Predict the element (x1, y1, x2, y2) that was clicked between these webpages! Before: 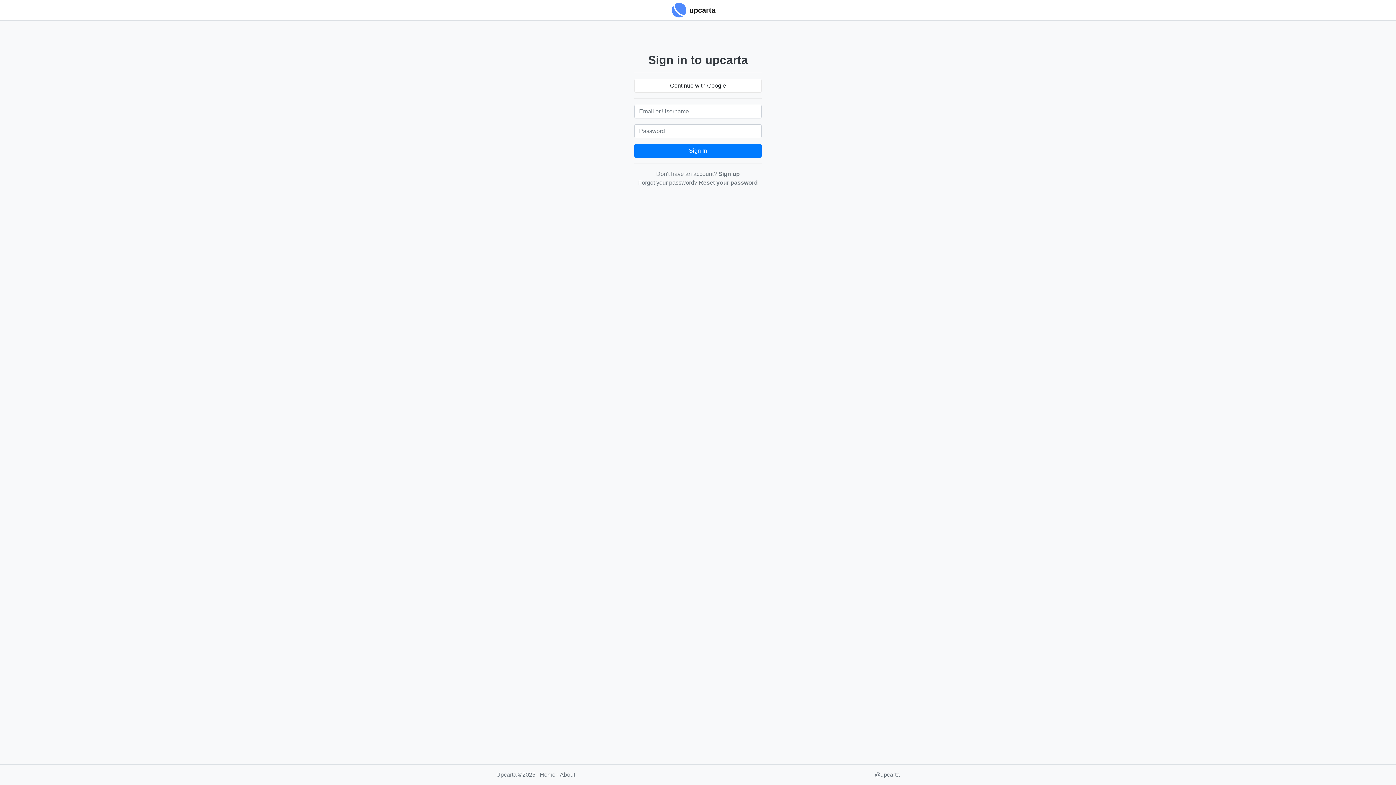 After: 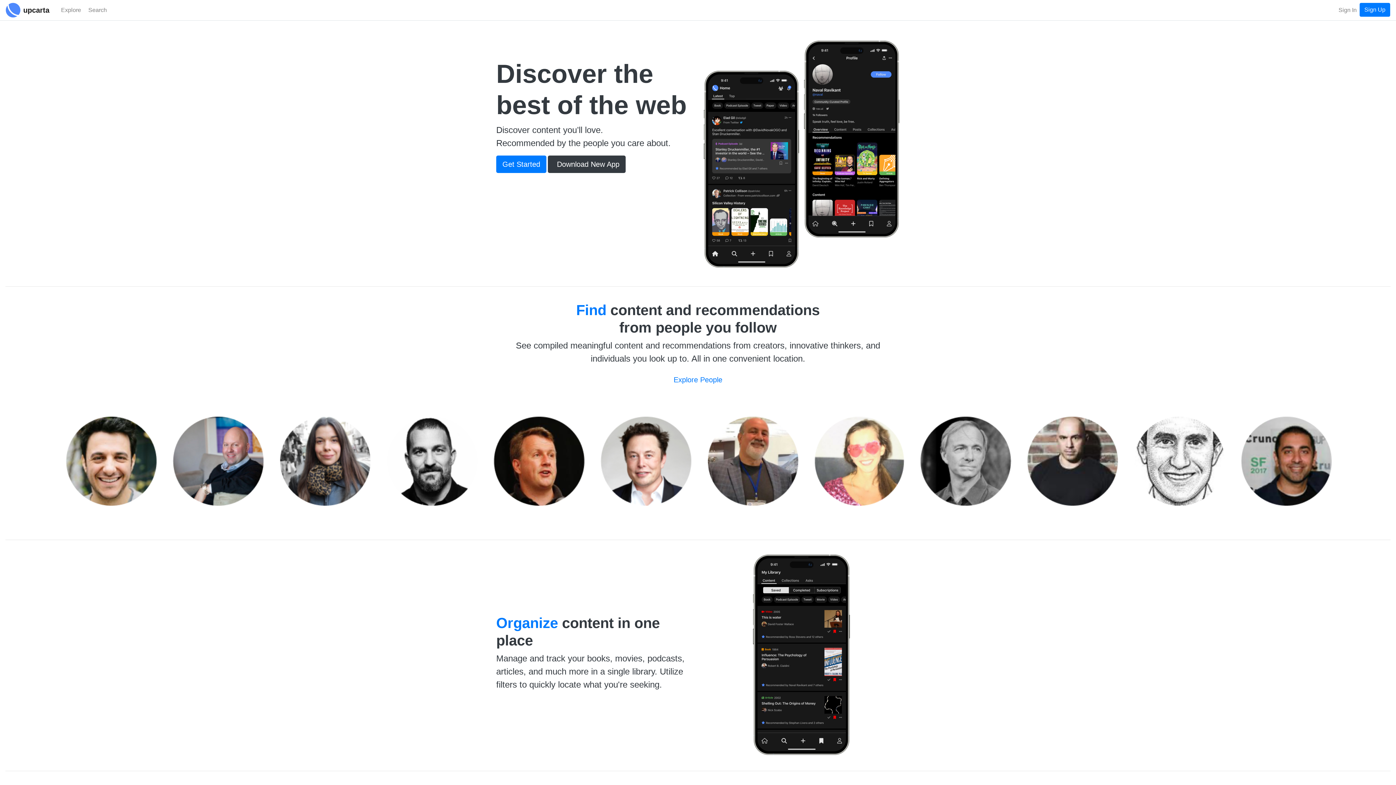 Action: label: Home bbox: (540, 772, 555, 778)